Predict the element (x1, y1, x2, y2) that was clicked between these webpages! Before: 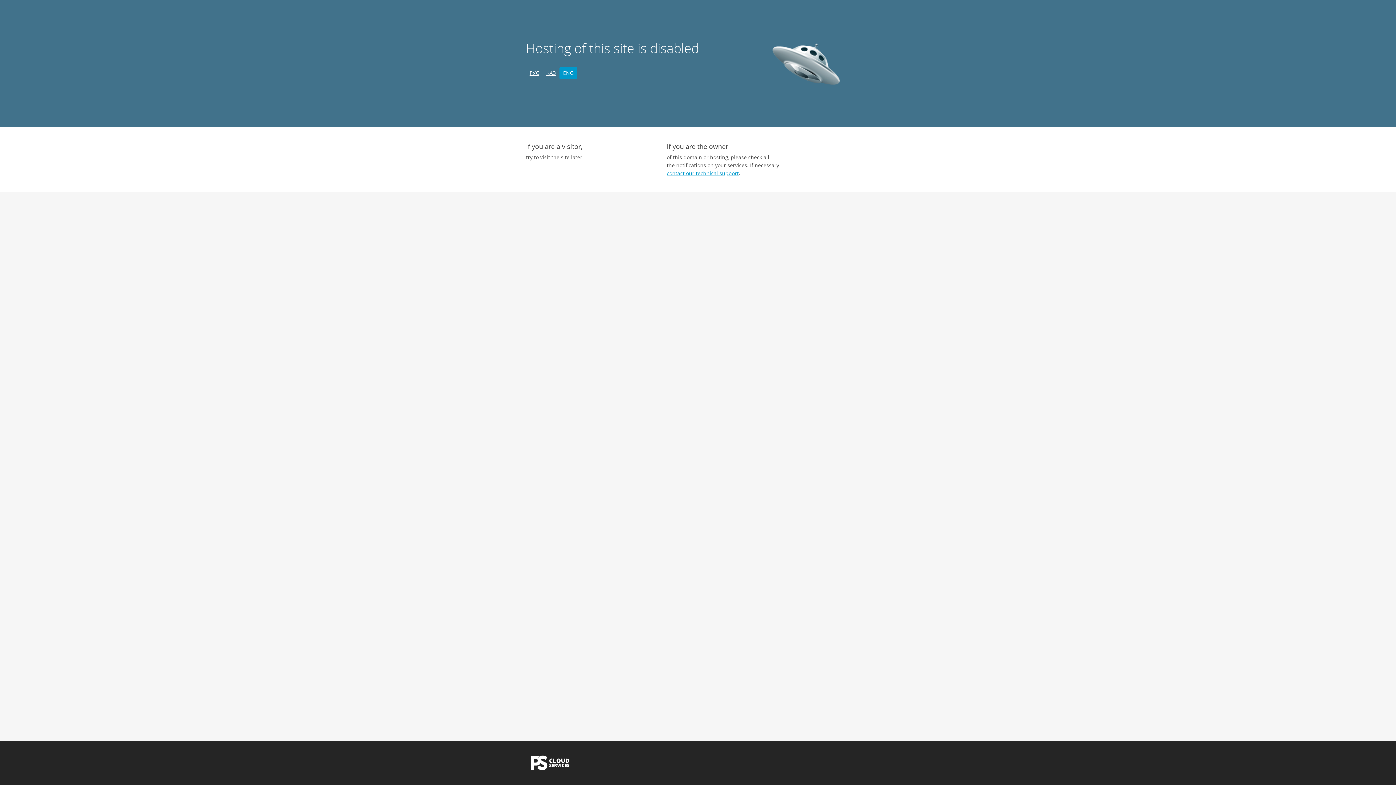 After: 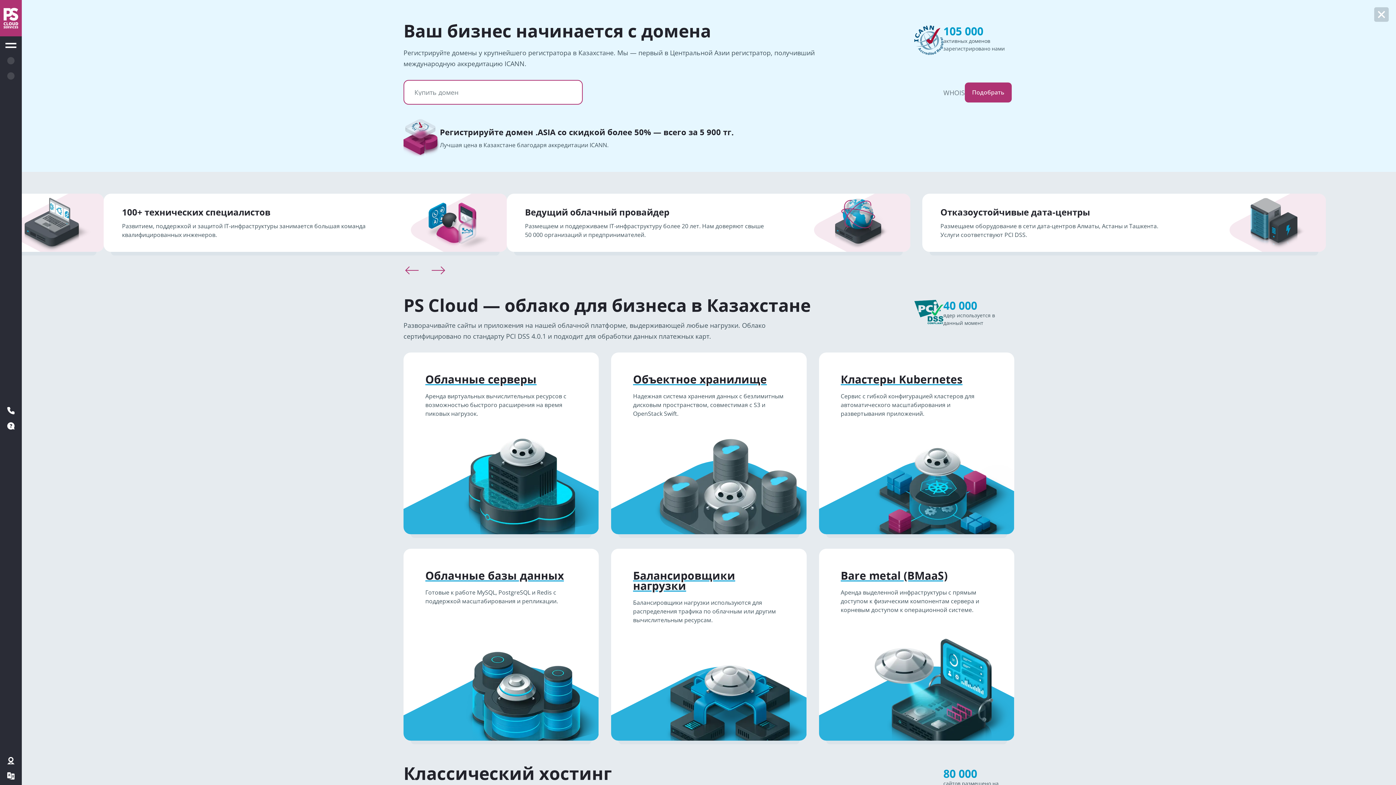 Action: bbox: (526, 765, 574, 772)